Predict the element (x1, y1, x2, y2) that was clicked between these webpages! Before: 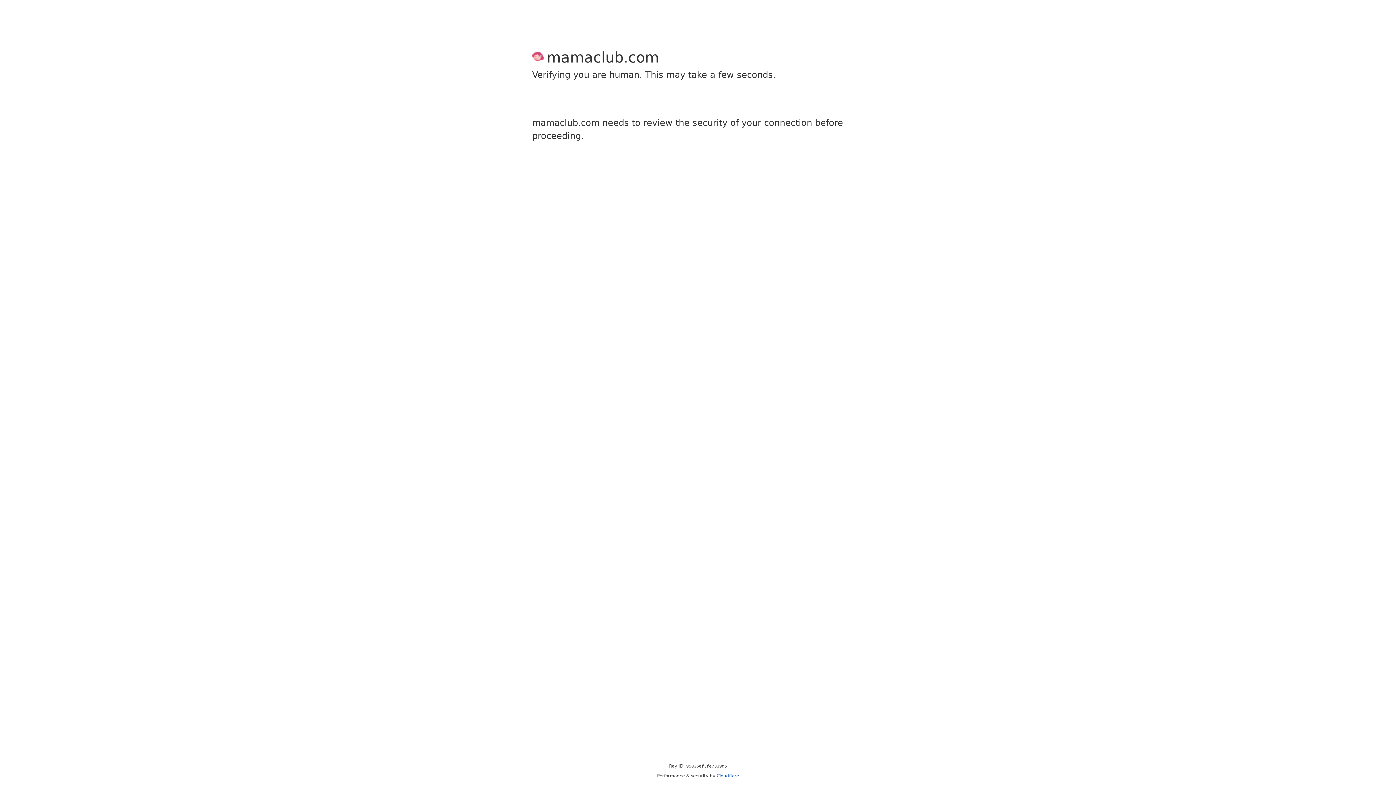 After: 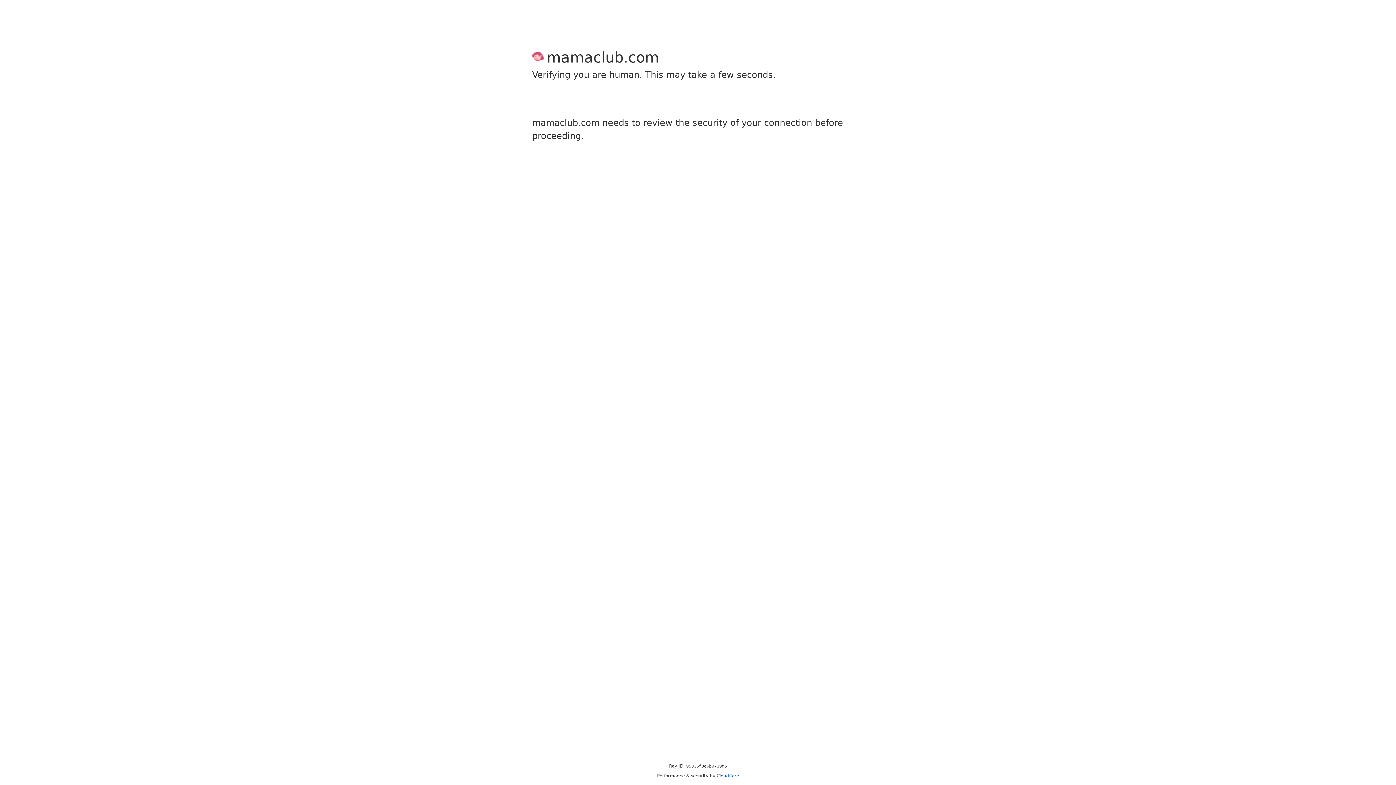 Action: label: Cloudflare bbox: (716, 773, 739, 778)